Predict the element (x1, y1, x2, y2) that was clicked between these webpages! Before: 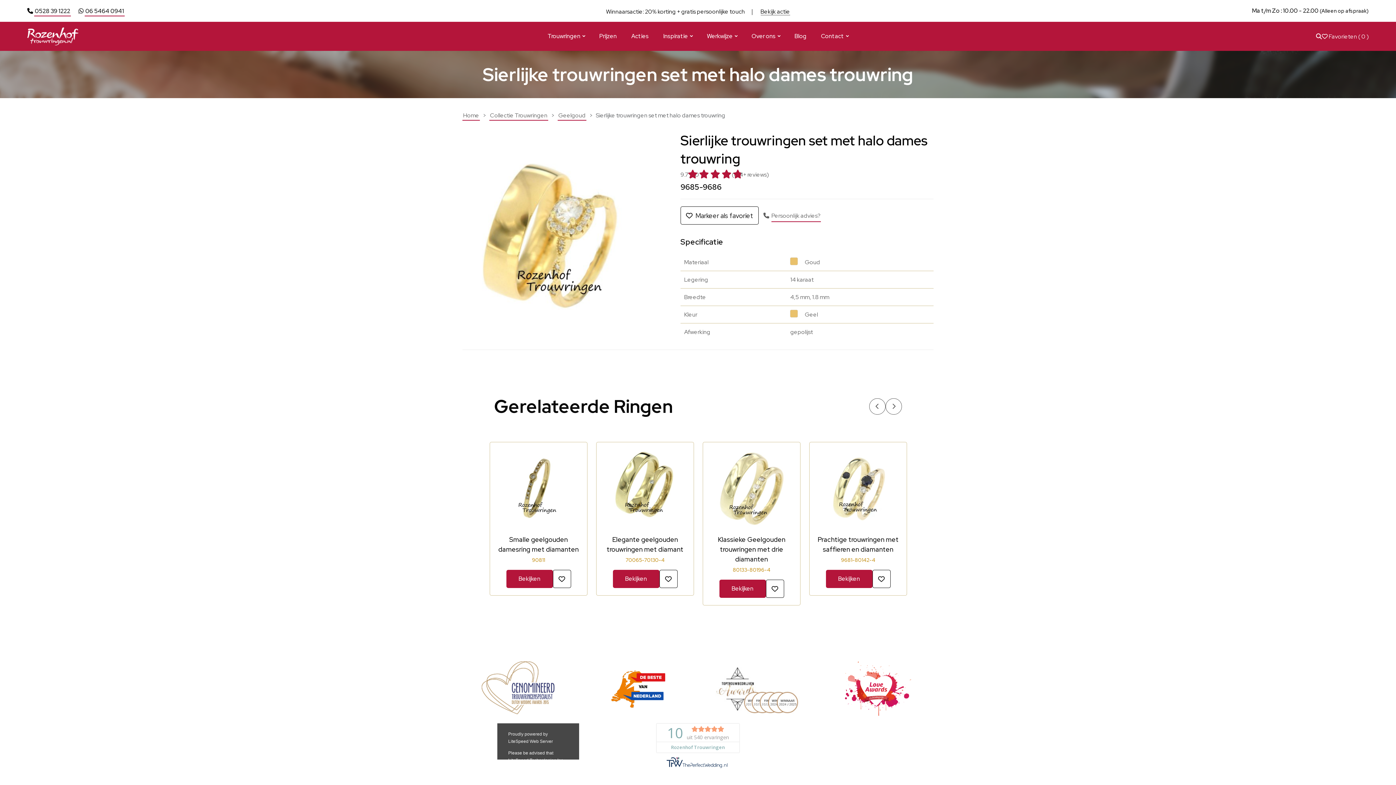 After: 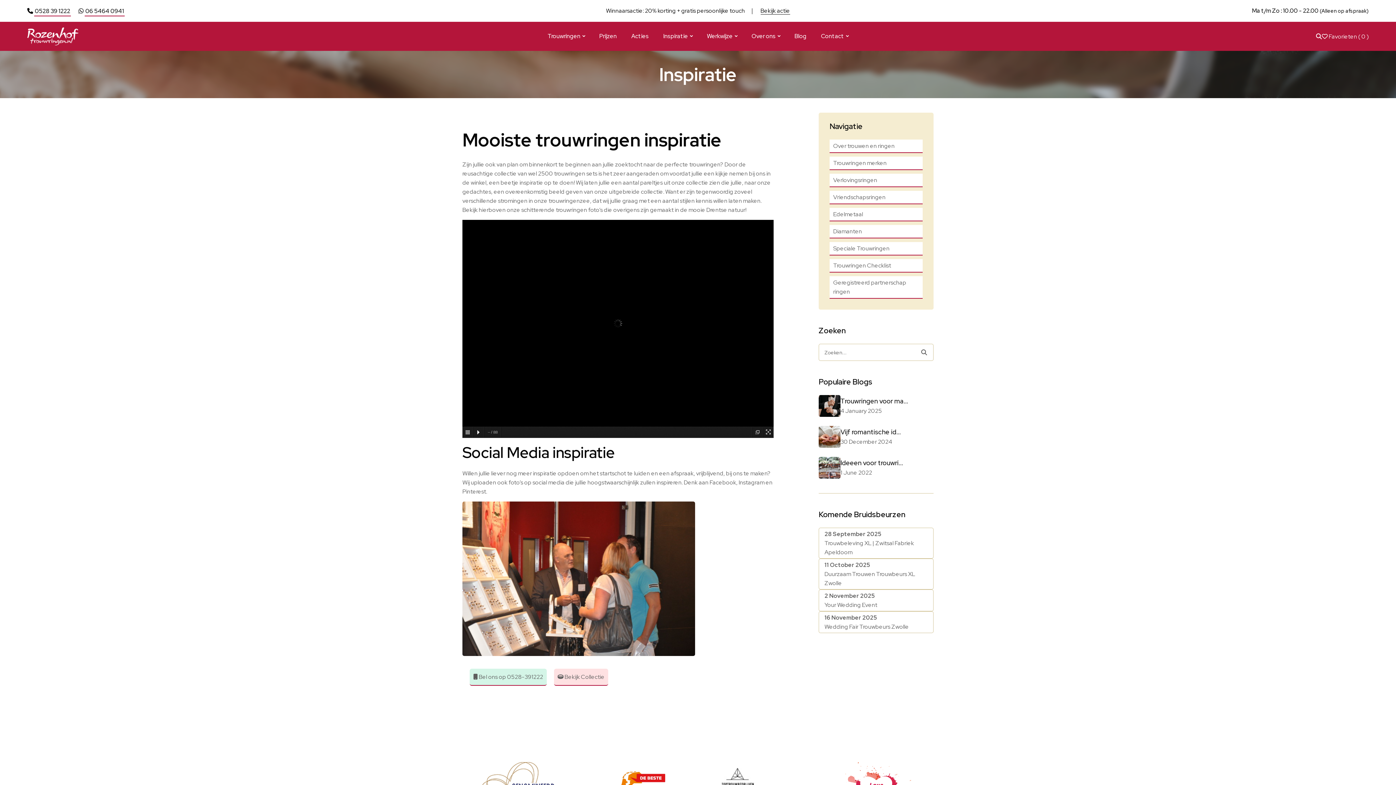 Action: bbox: (663, 21, 692, 50) label: Inspiratie